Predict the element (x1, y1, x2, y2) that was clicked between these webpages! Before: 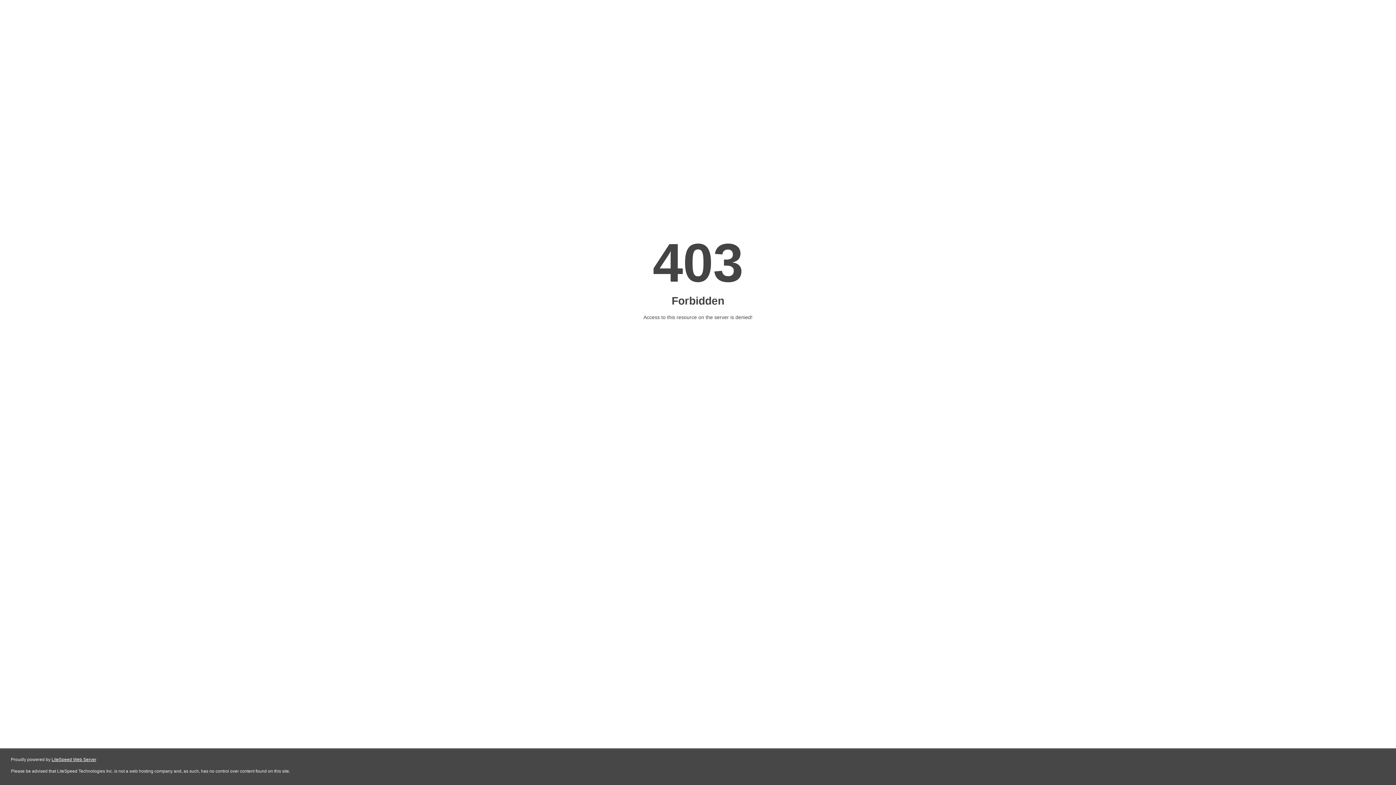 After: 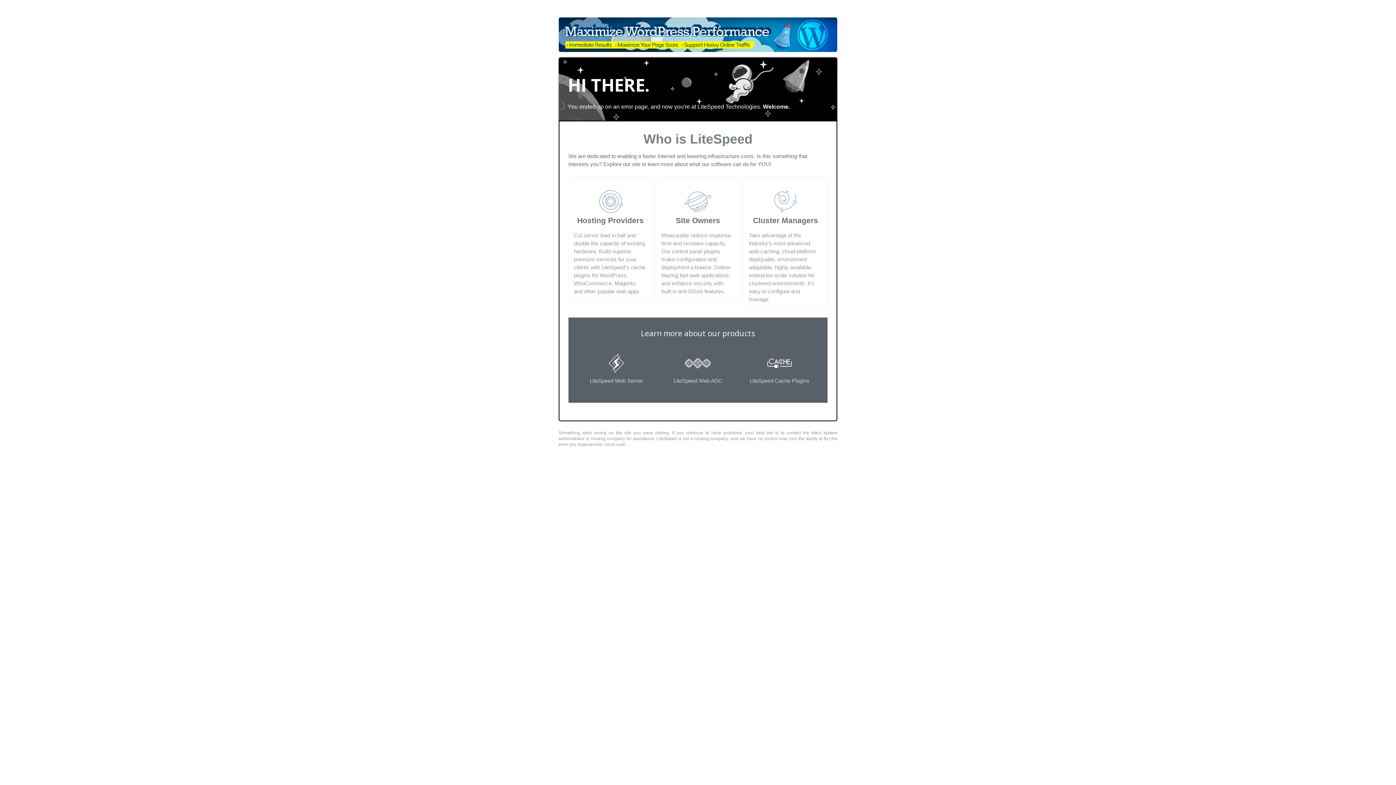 Action: bbox: (51, 757, 96, 762) label: LiteSpeed Web Server